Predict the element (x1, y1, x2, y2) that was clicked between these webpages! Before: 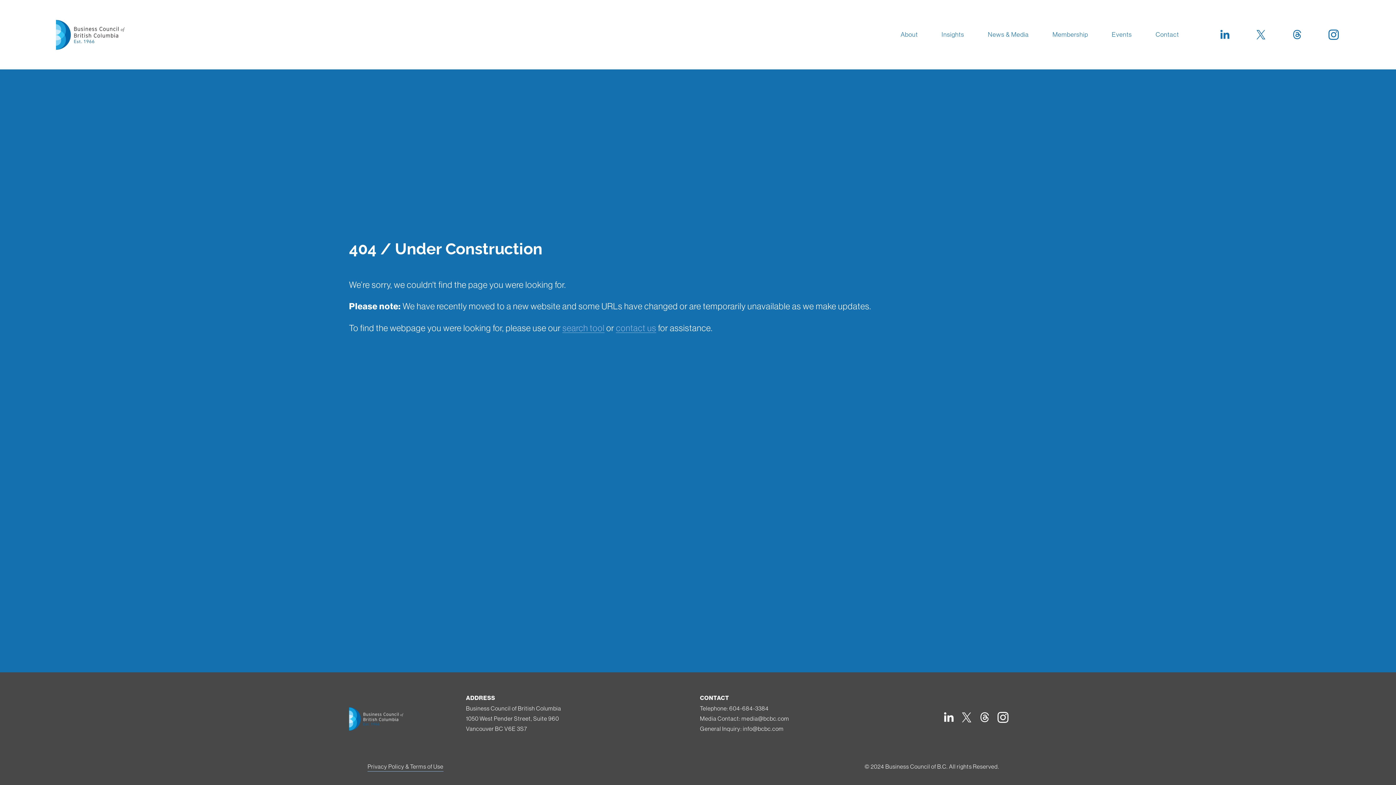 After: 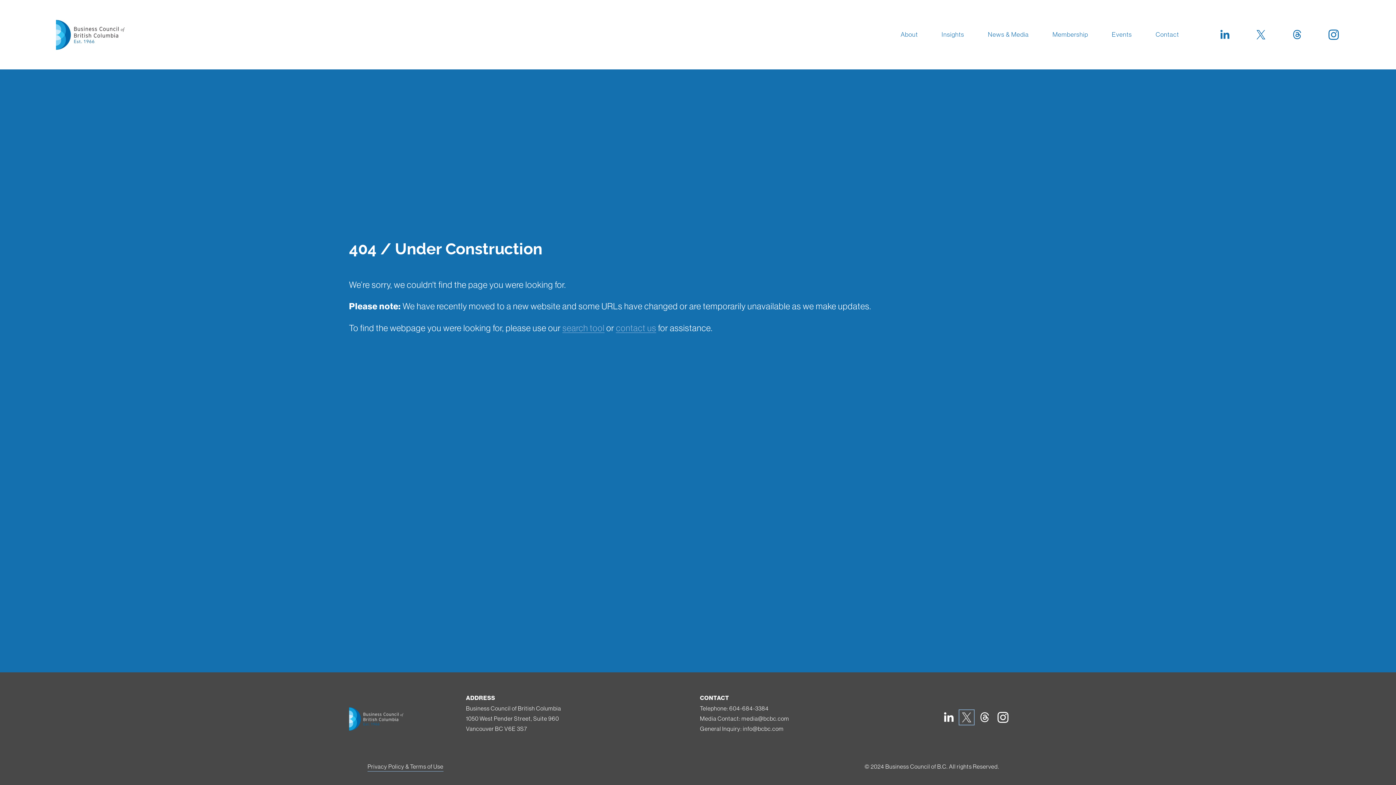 Action: bbox: (961, 712, 972, 723) label: X